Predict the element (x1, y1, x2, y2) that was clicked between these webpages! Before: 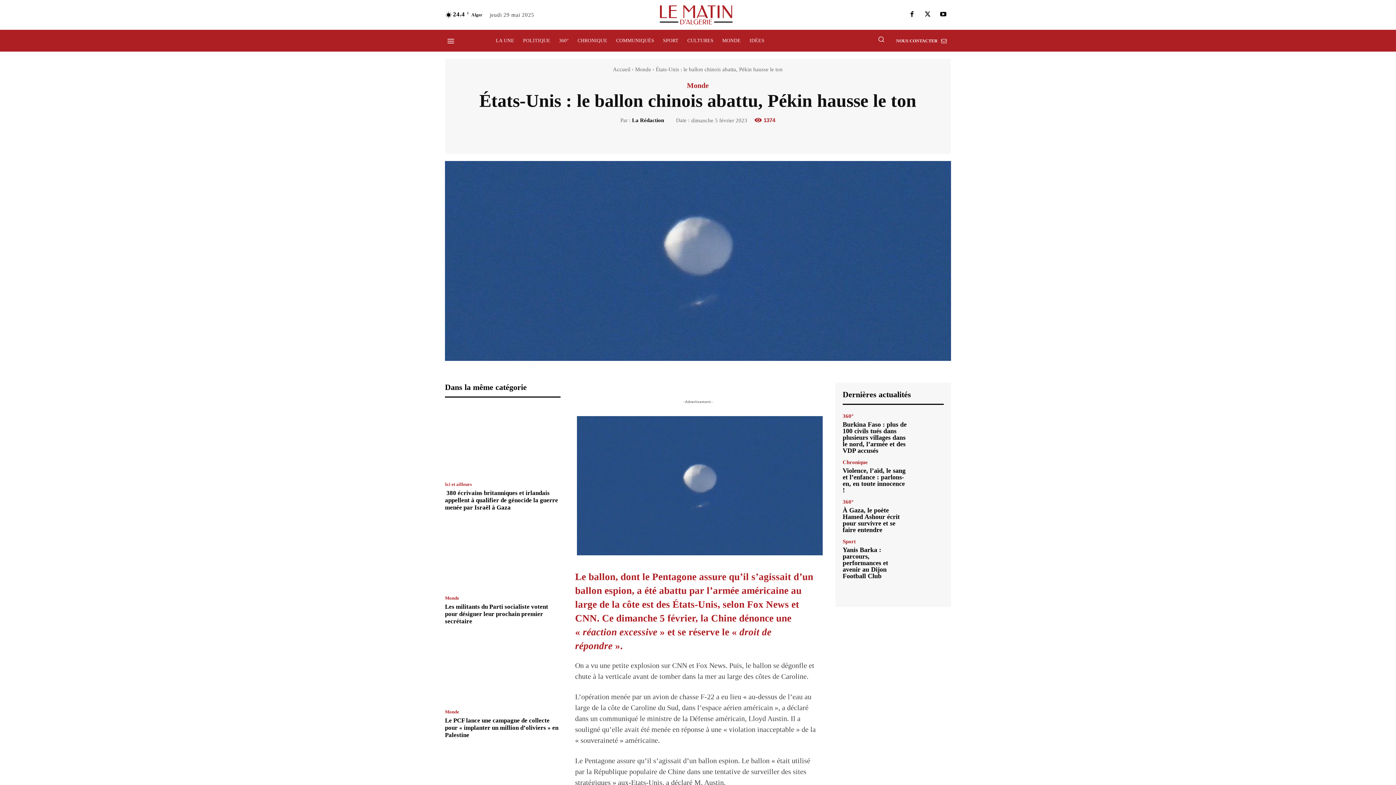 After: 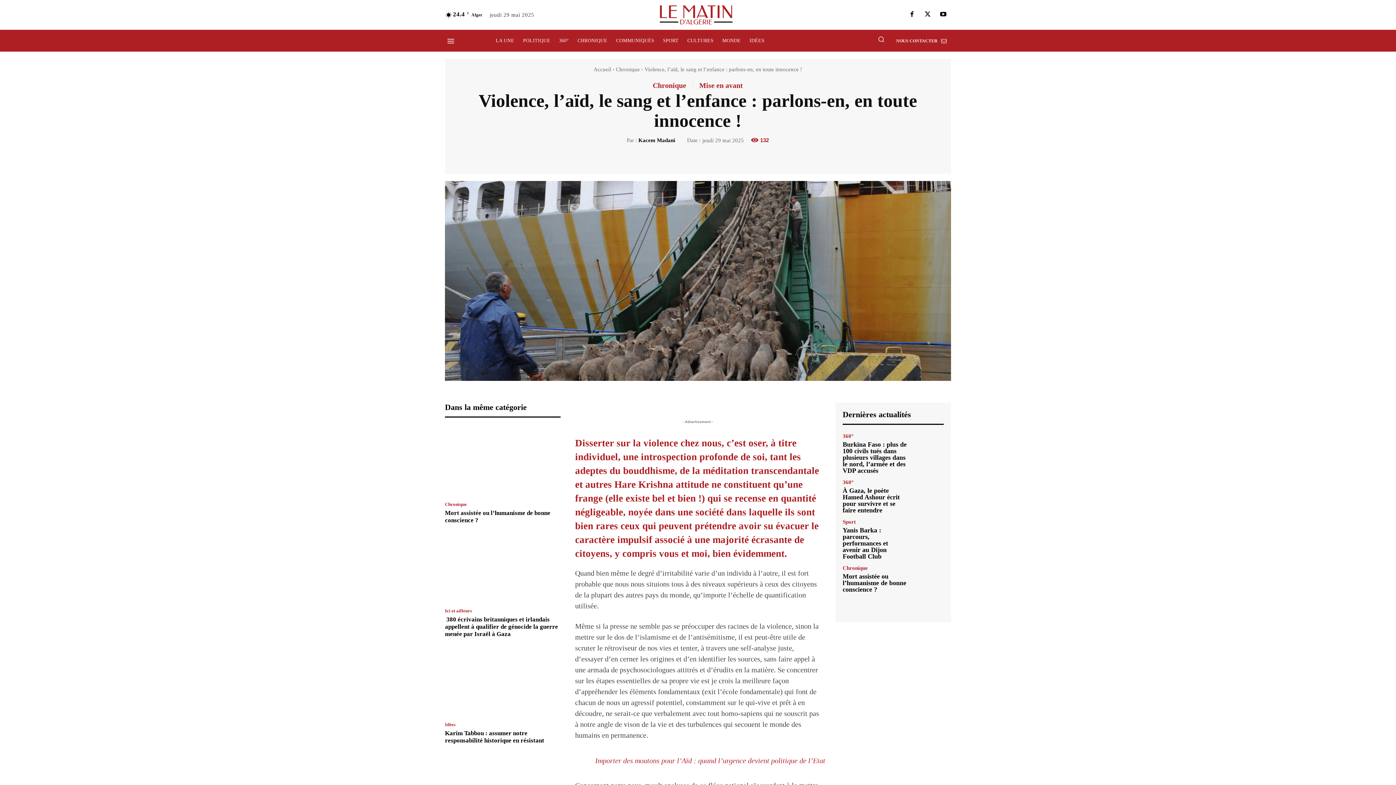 Action: bbox: (913, 460, 944, 490)